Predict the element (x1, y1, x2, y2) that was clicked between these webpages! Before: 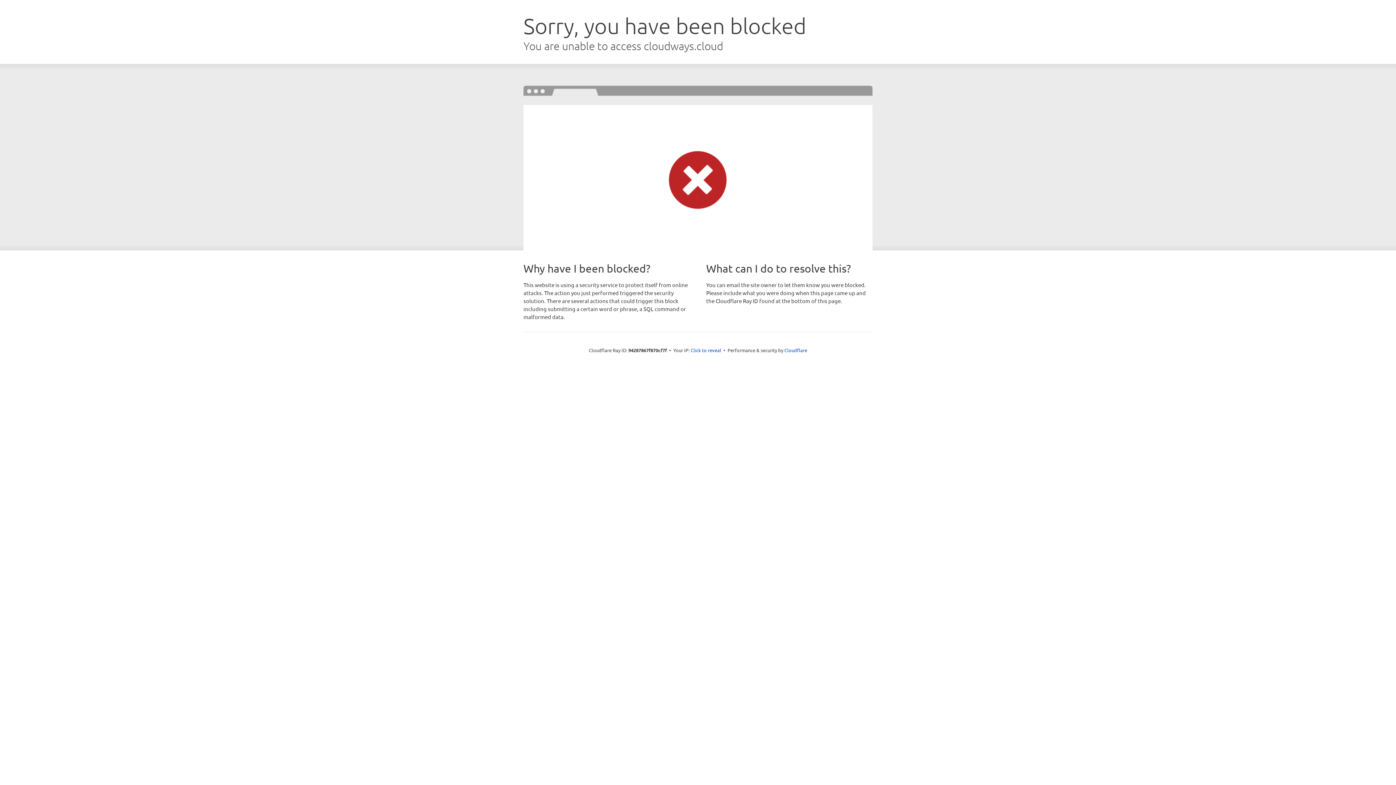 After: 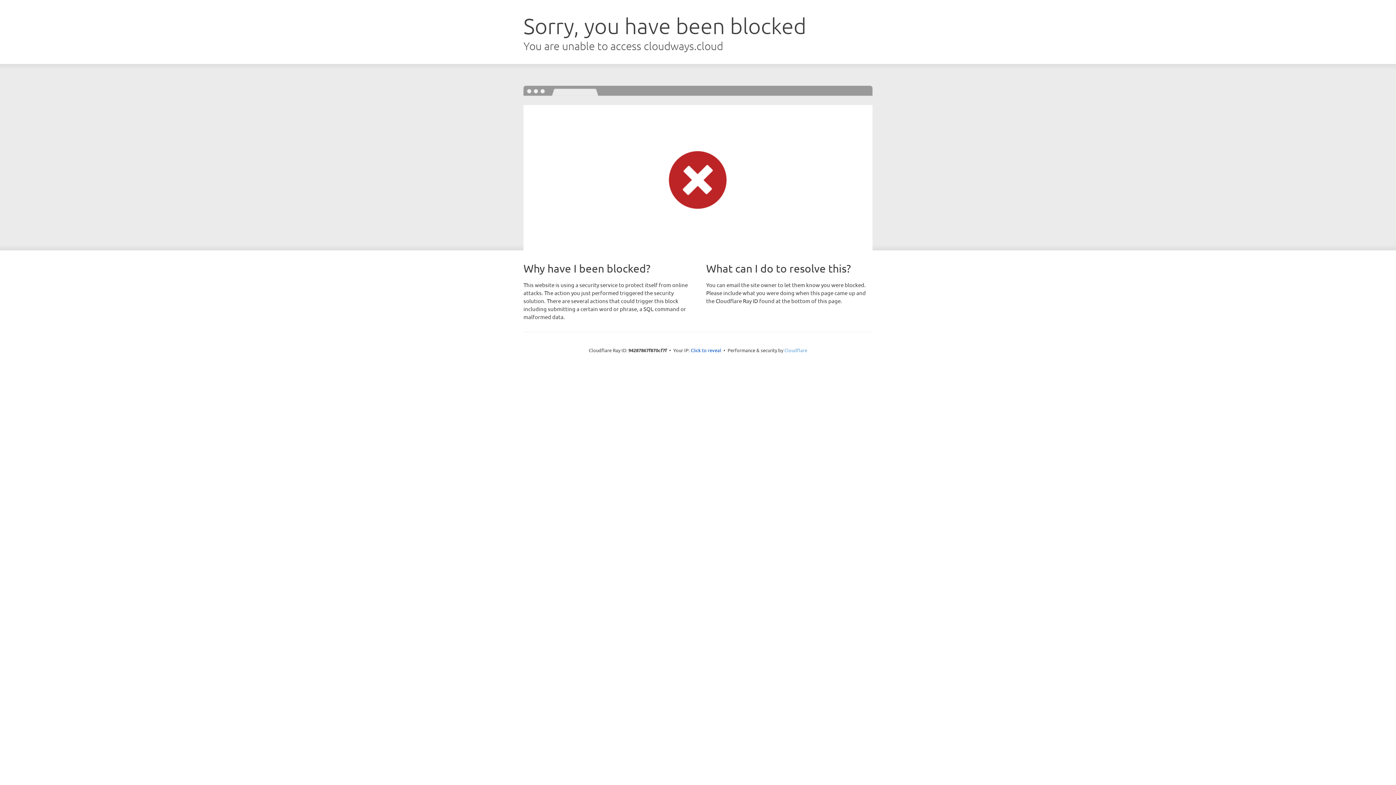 Action: label: Cloudflare bbox: (784, 347, 807, 353)